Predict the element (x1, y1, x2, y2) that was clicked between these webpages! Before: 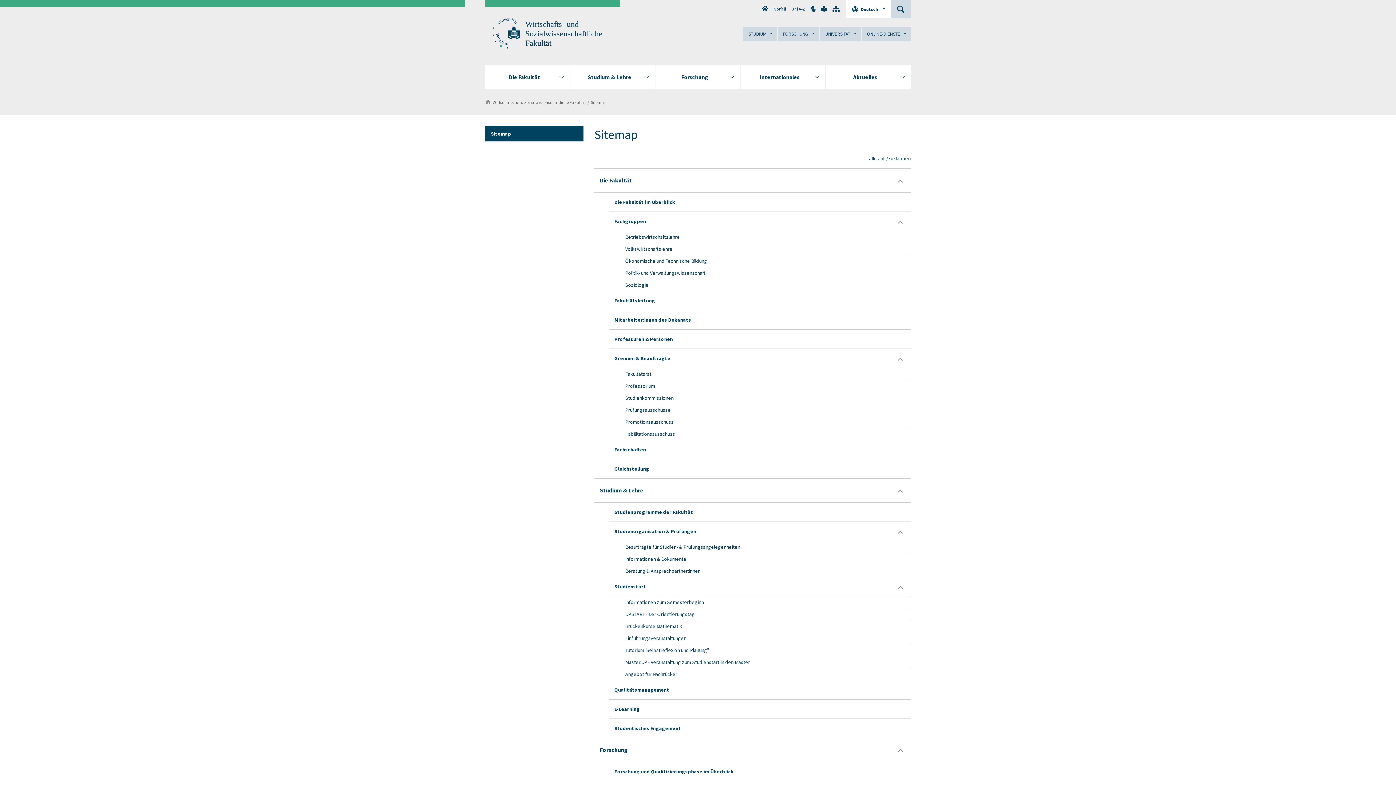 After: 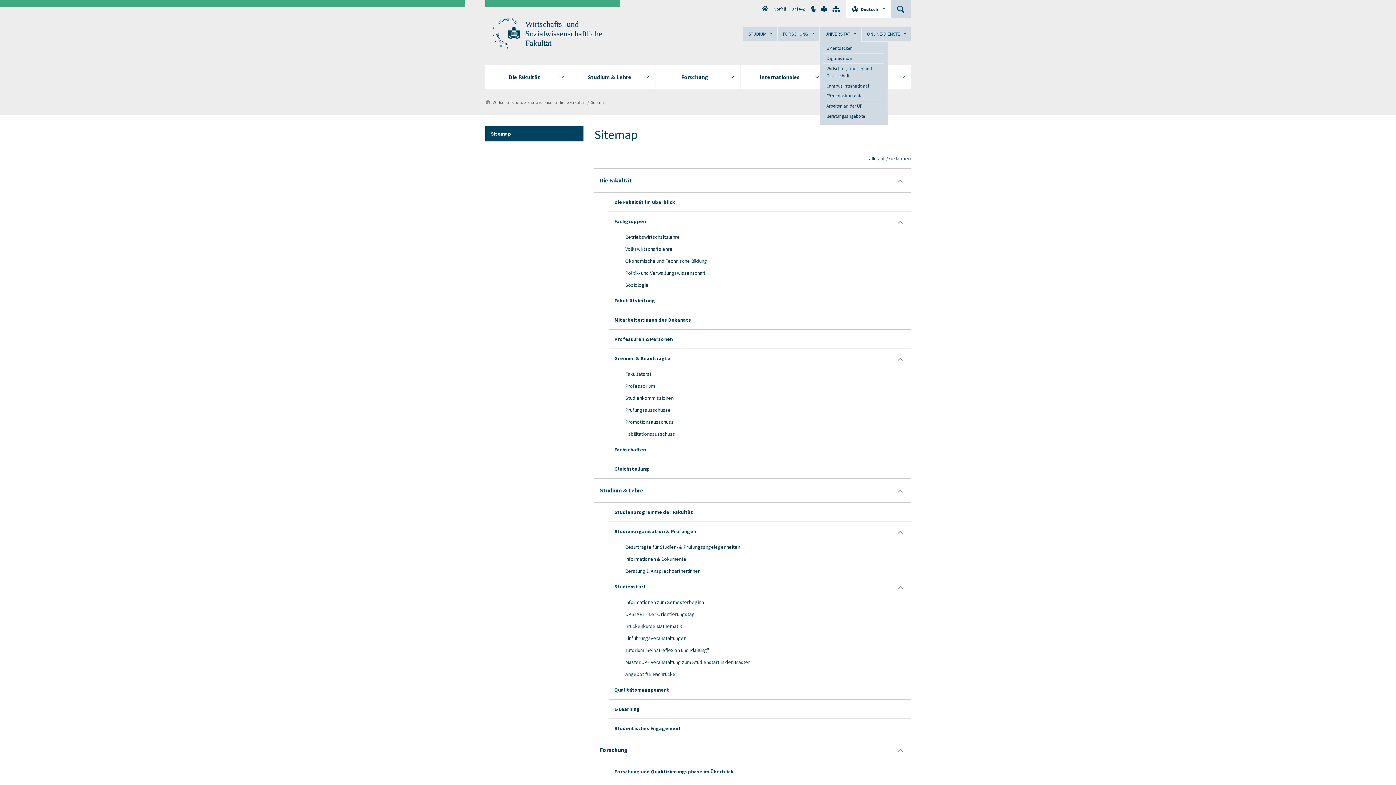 Action: label: UNIVERSITÄT	 bbox: (820, 27, 861, 41)